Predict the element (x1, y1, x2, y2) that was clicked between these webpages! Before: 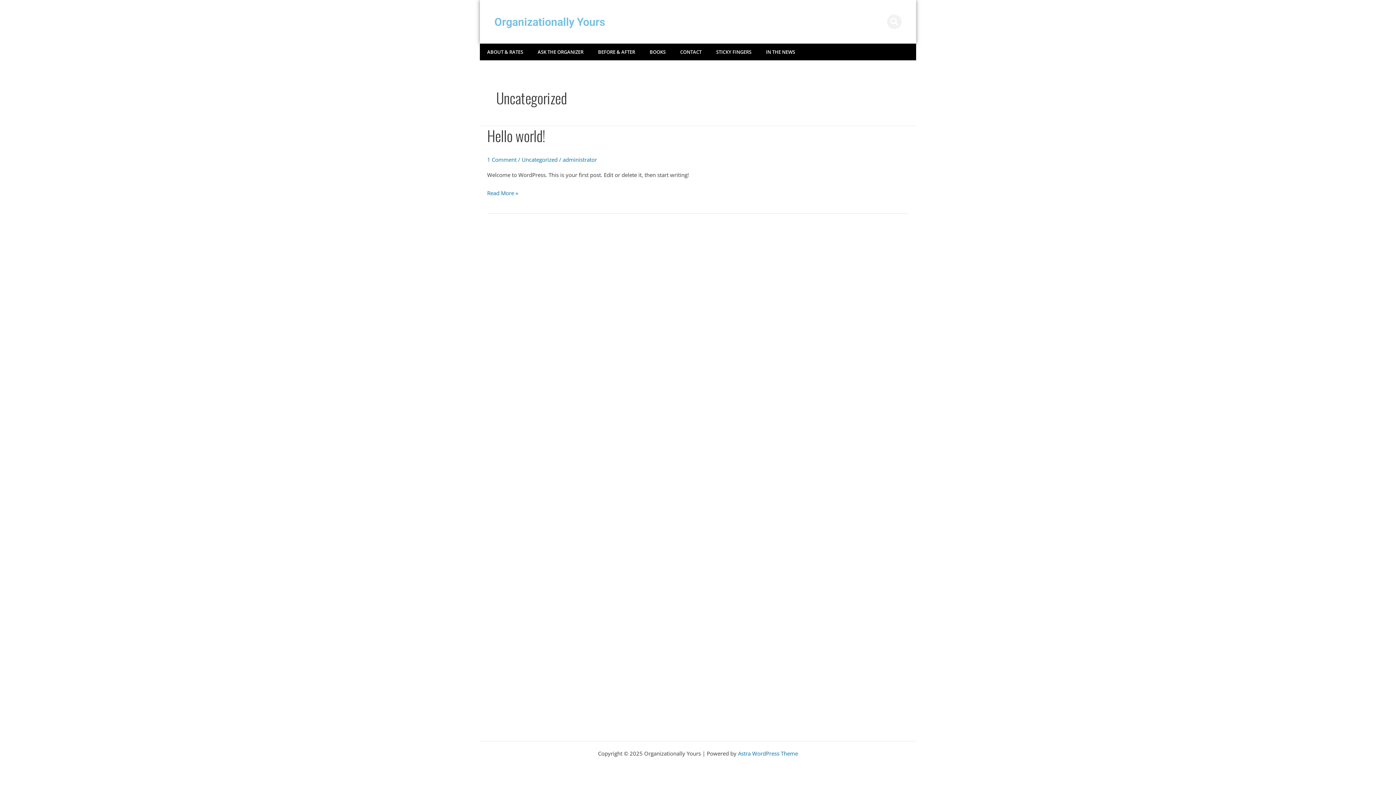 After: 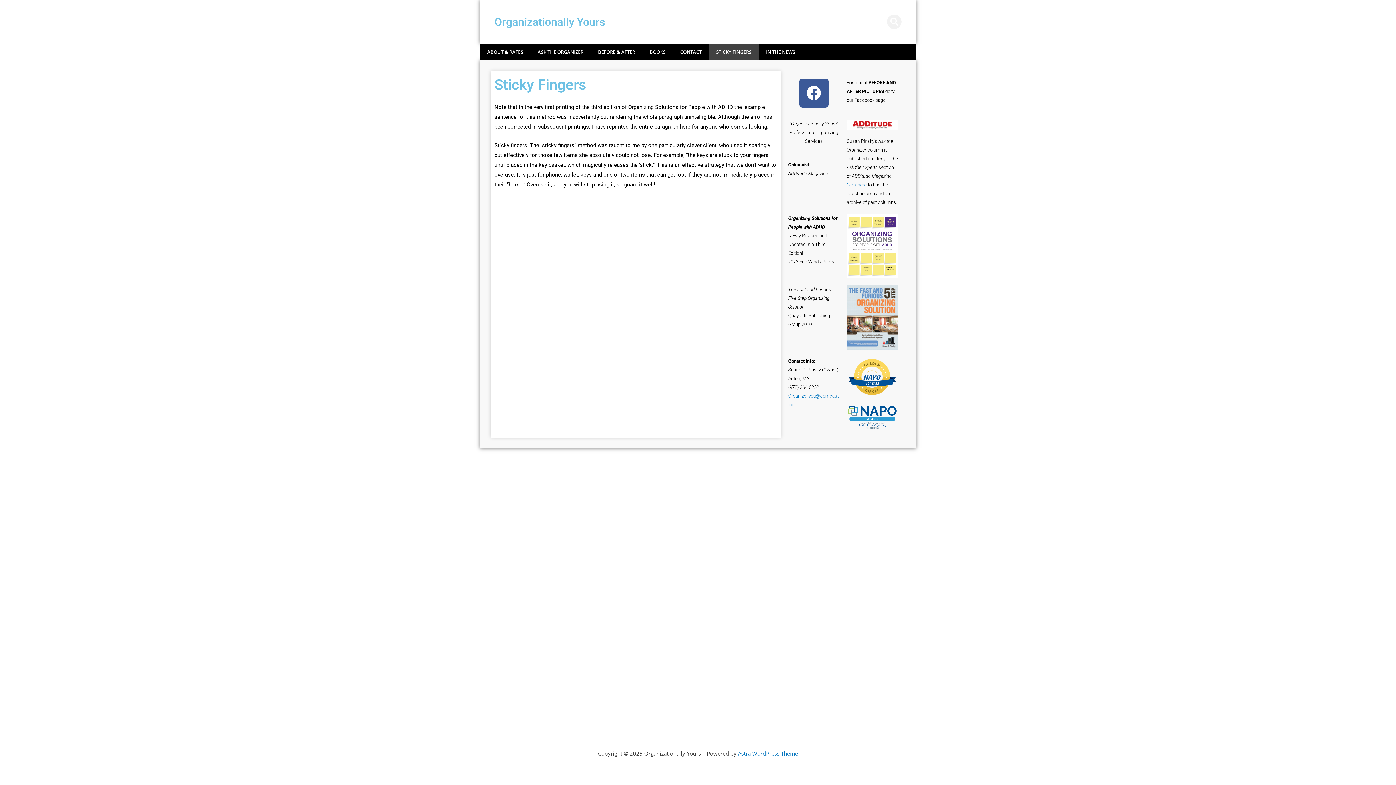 Action: label: STICKY FINGERS bbox: (709, 43, 758, 60)